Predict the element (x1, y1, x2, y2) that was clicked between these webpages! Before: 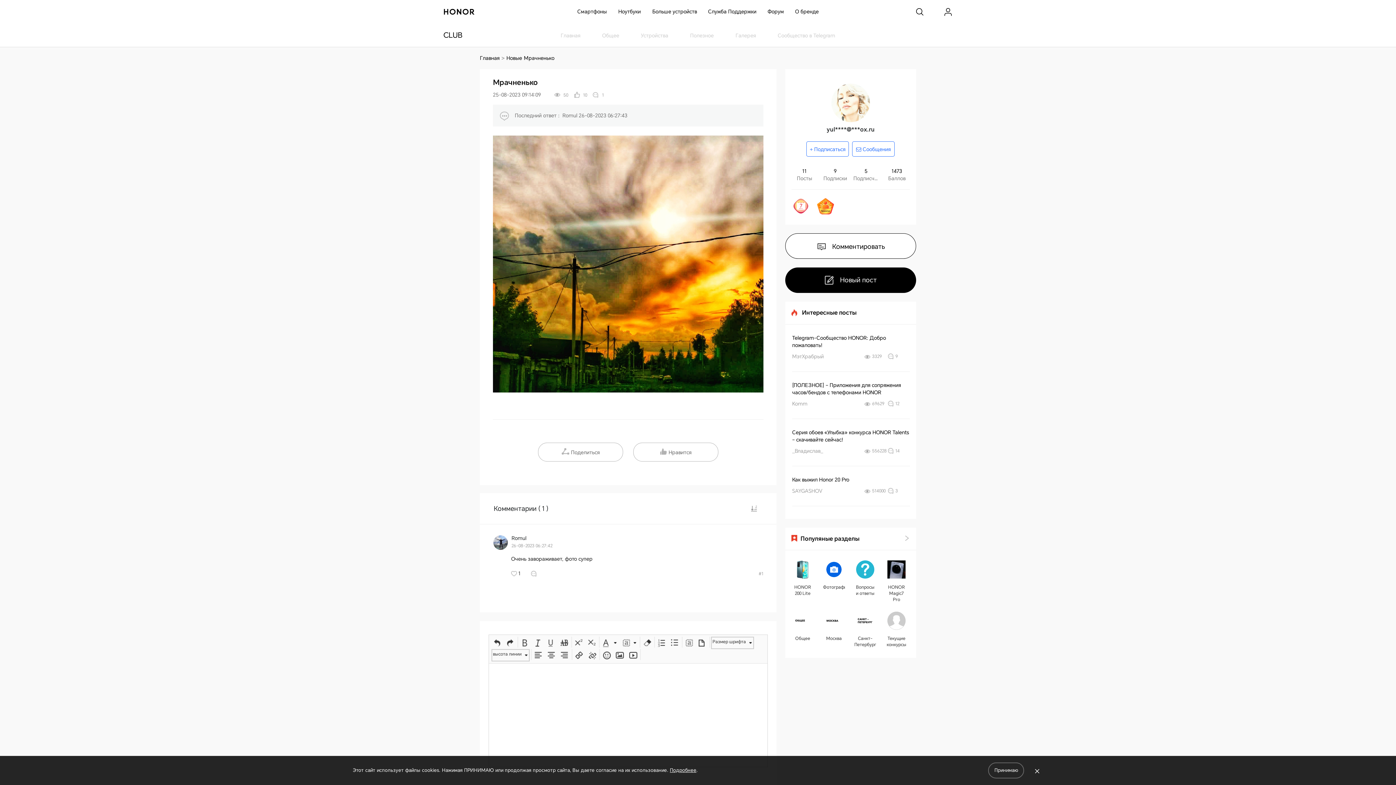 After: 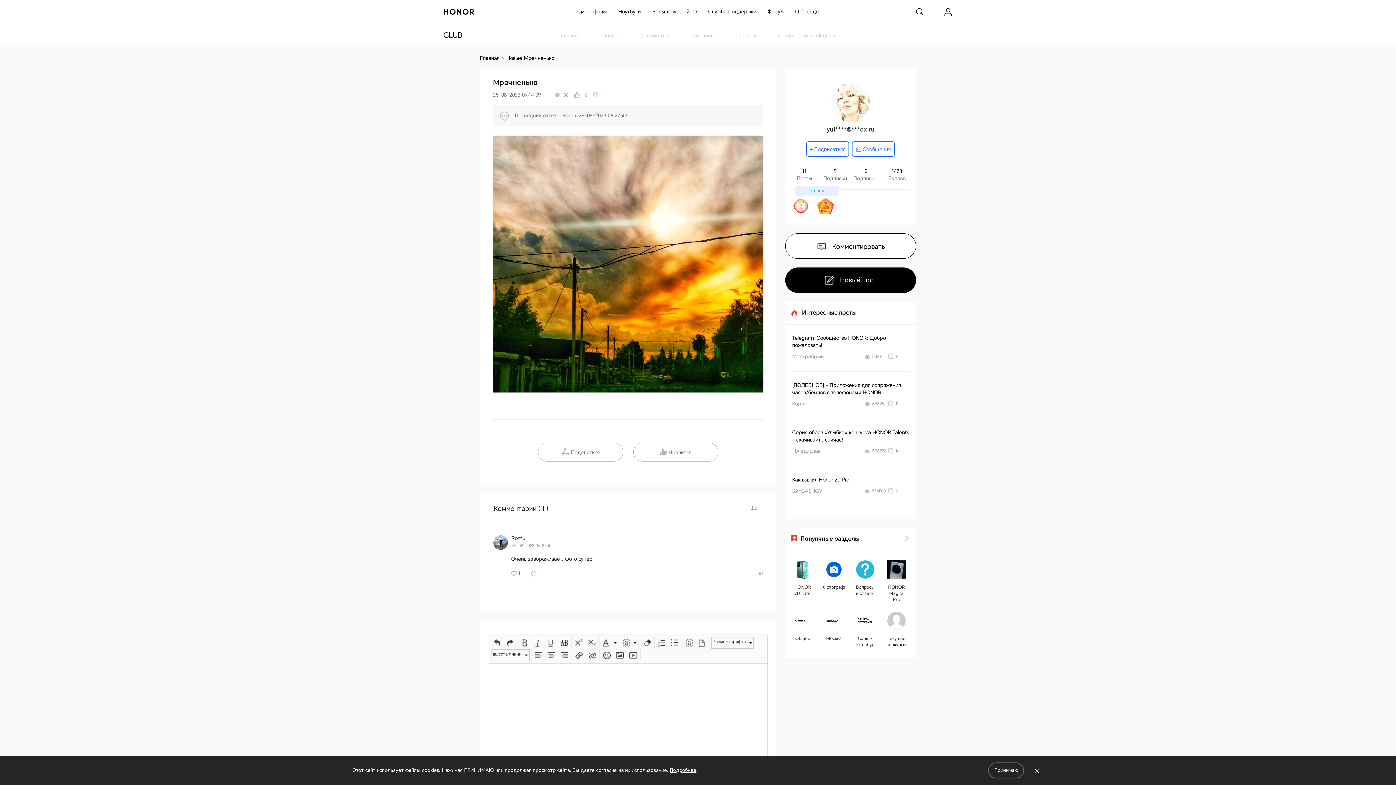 Action: bbox: (792, 67, 810, 73)